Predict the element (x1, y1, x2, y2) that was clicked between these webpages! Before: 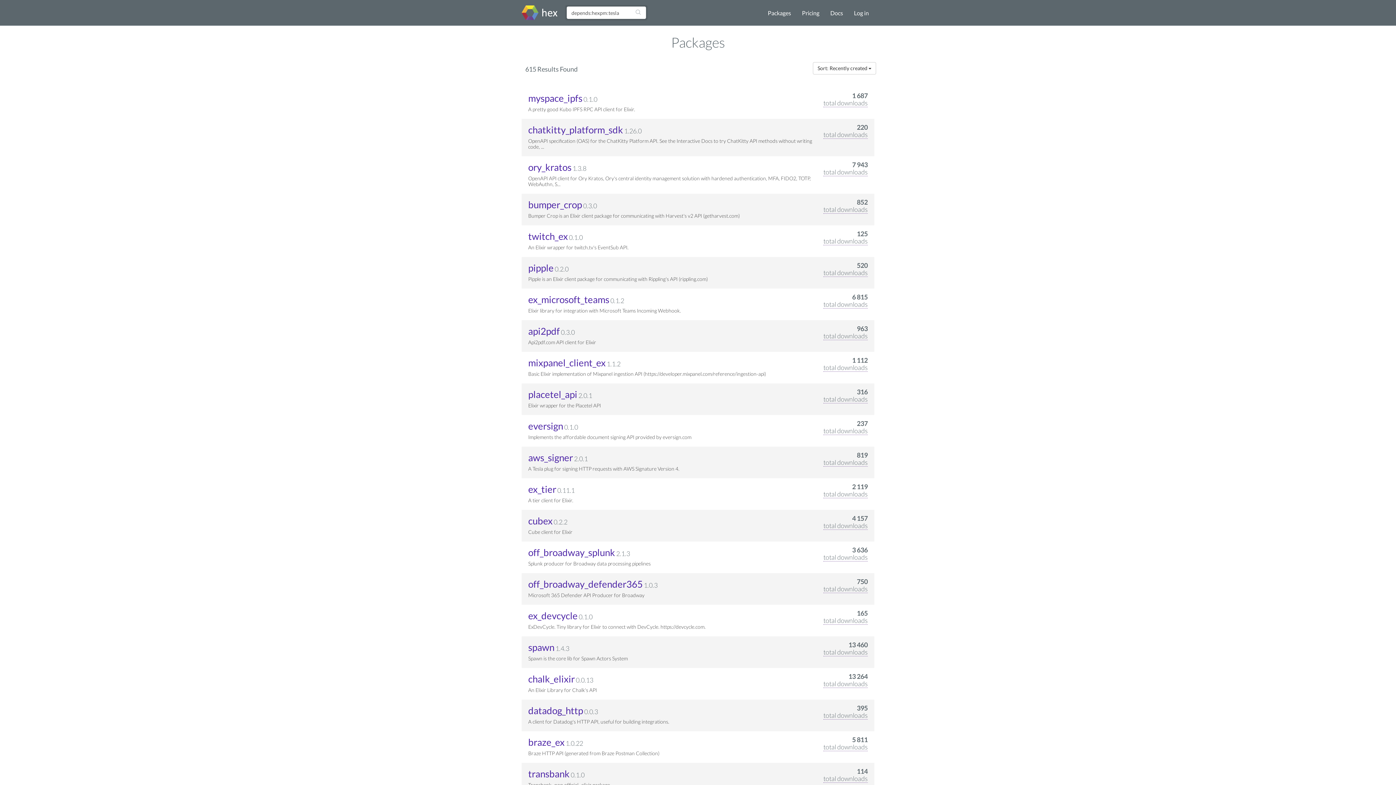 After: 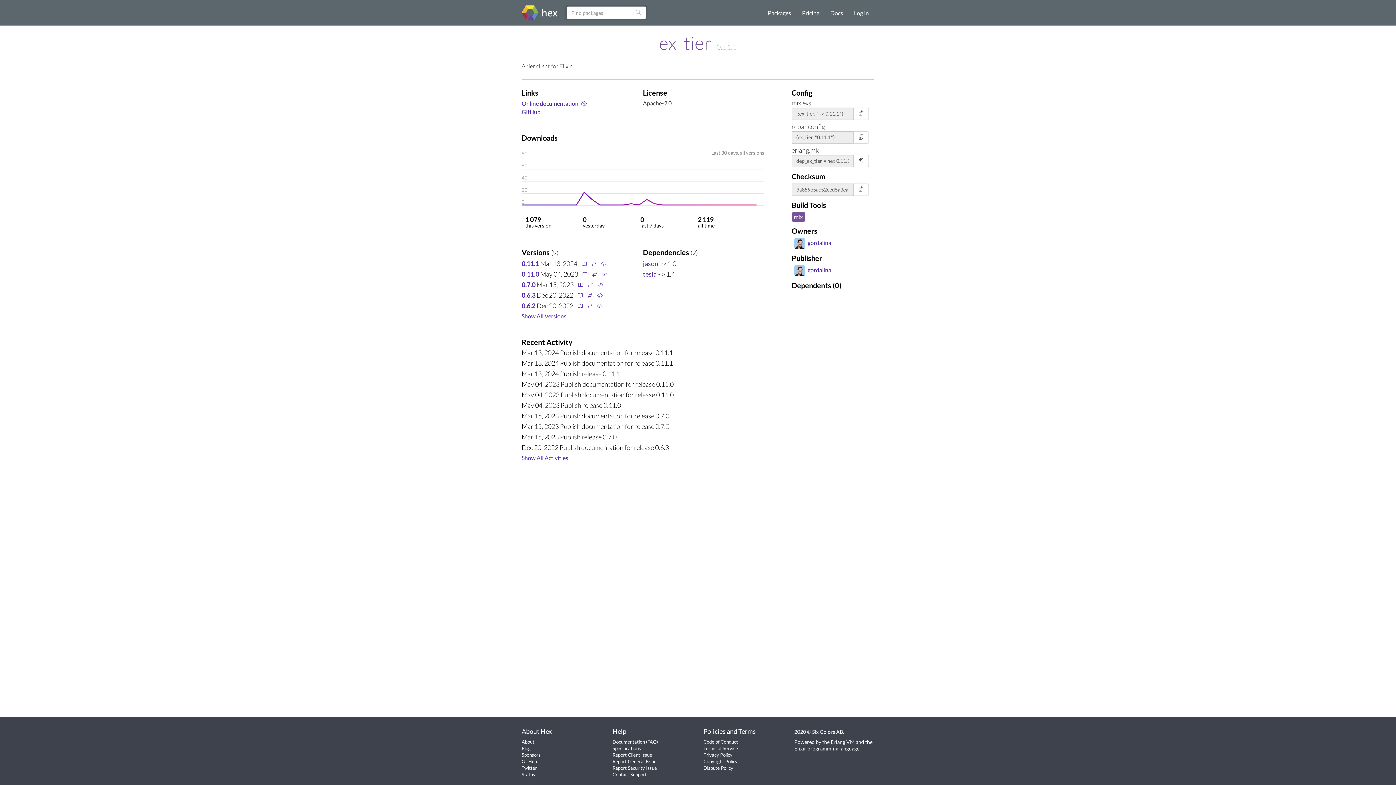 Action: bbox: (528, 483, 556, 495) label: ex_tier